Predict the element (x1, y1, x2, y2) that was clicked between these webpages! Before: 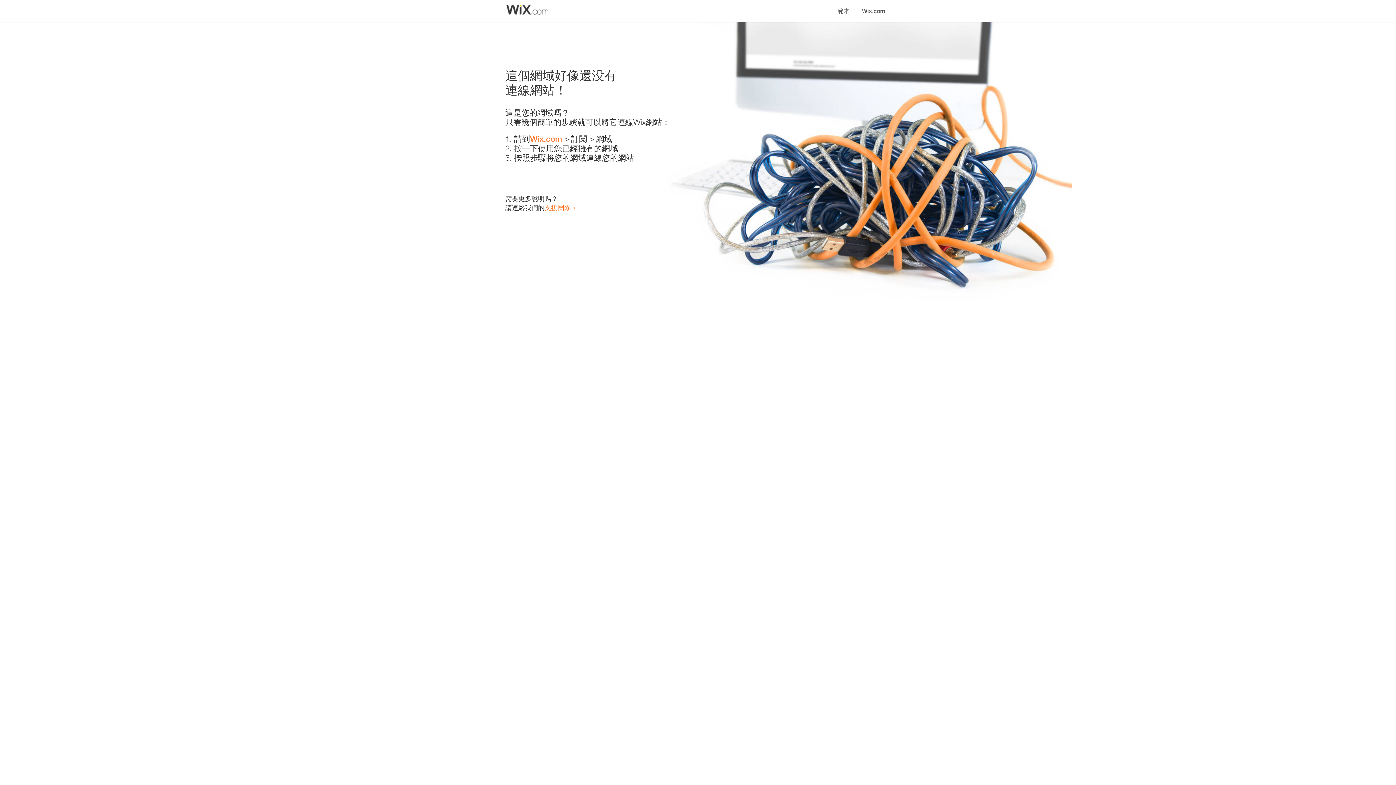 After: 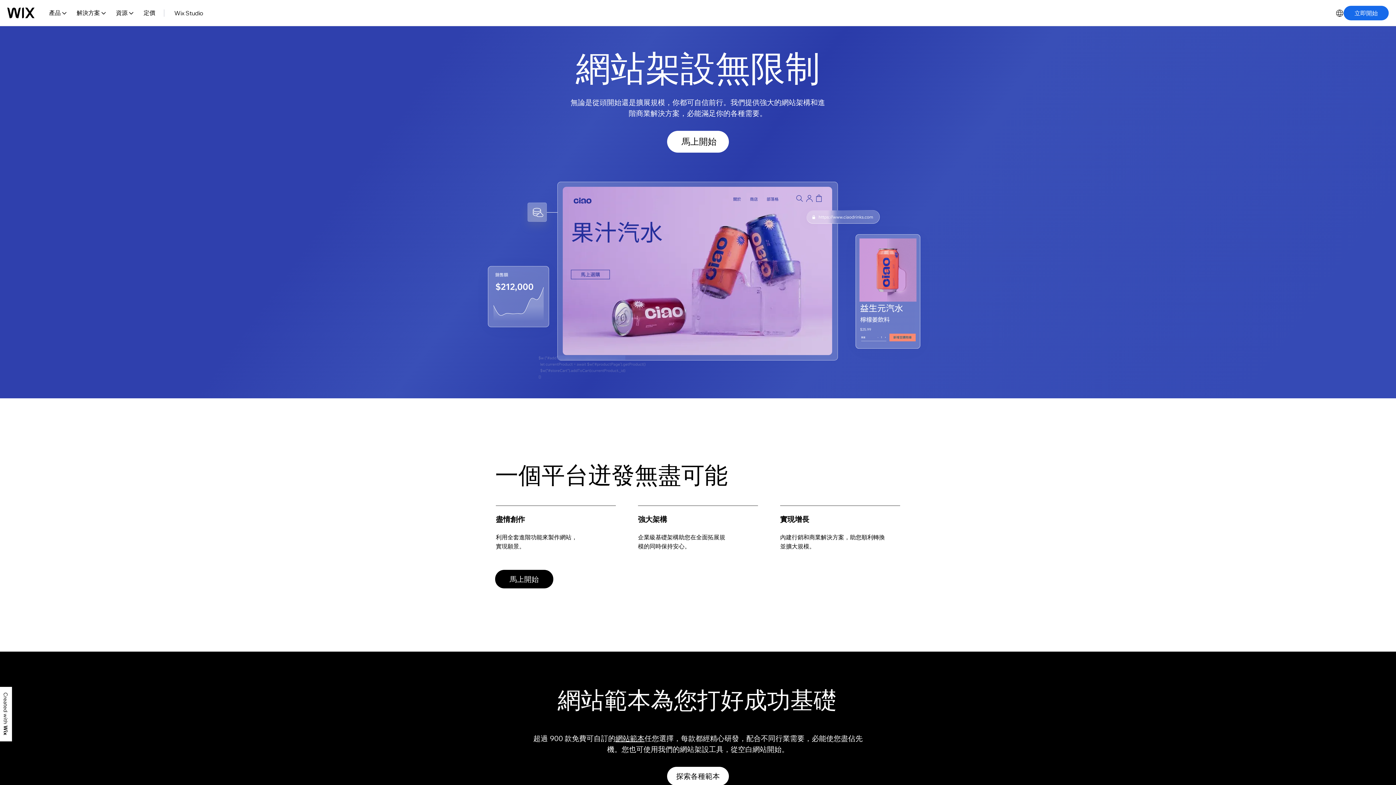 Action: label: Wix.com bbox: (856, 0, 890, 14)